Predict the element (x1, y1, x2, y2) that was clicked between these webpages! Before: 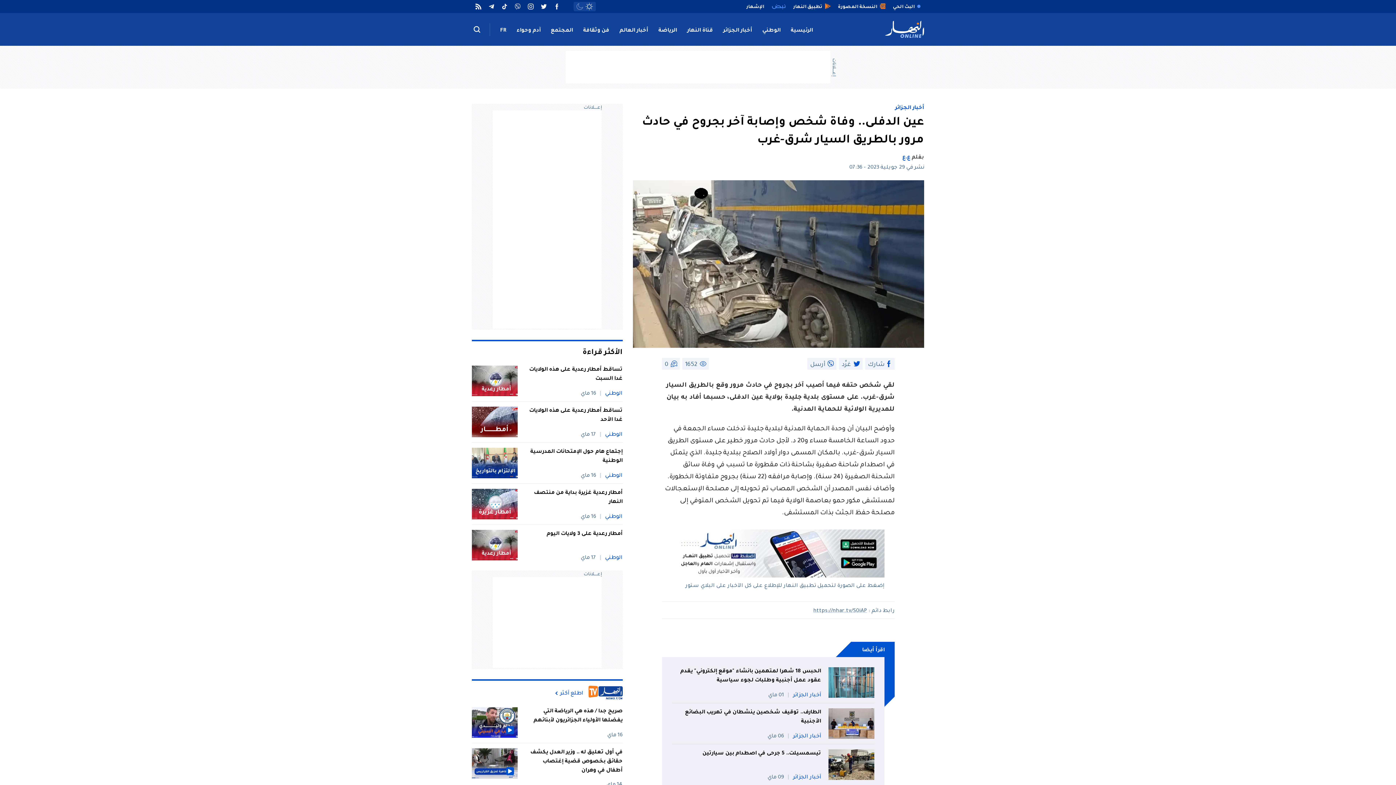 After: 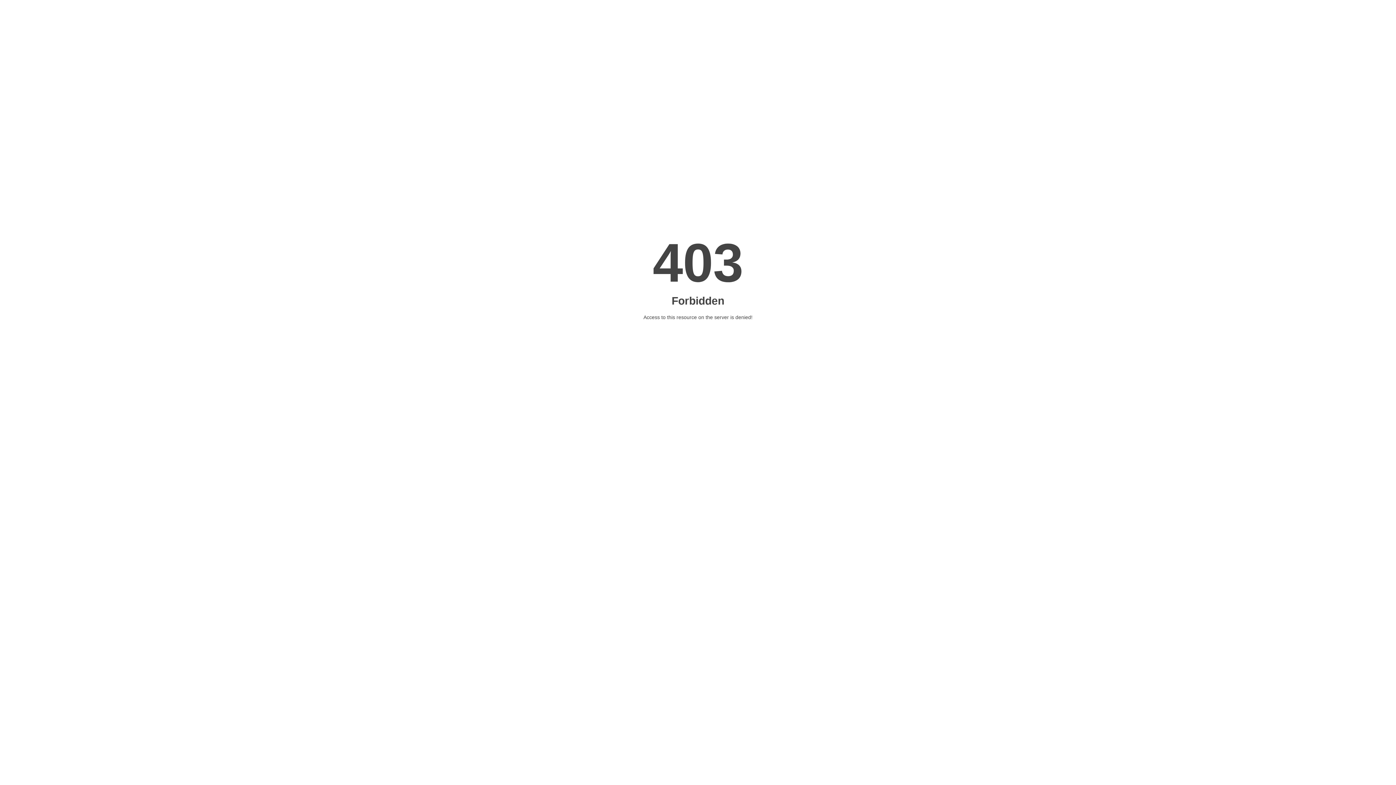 Action: label: https://nhar.tv/S0iAP bbox: (813, 608, 867, 614)